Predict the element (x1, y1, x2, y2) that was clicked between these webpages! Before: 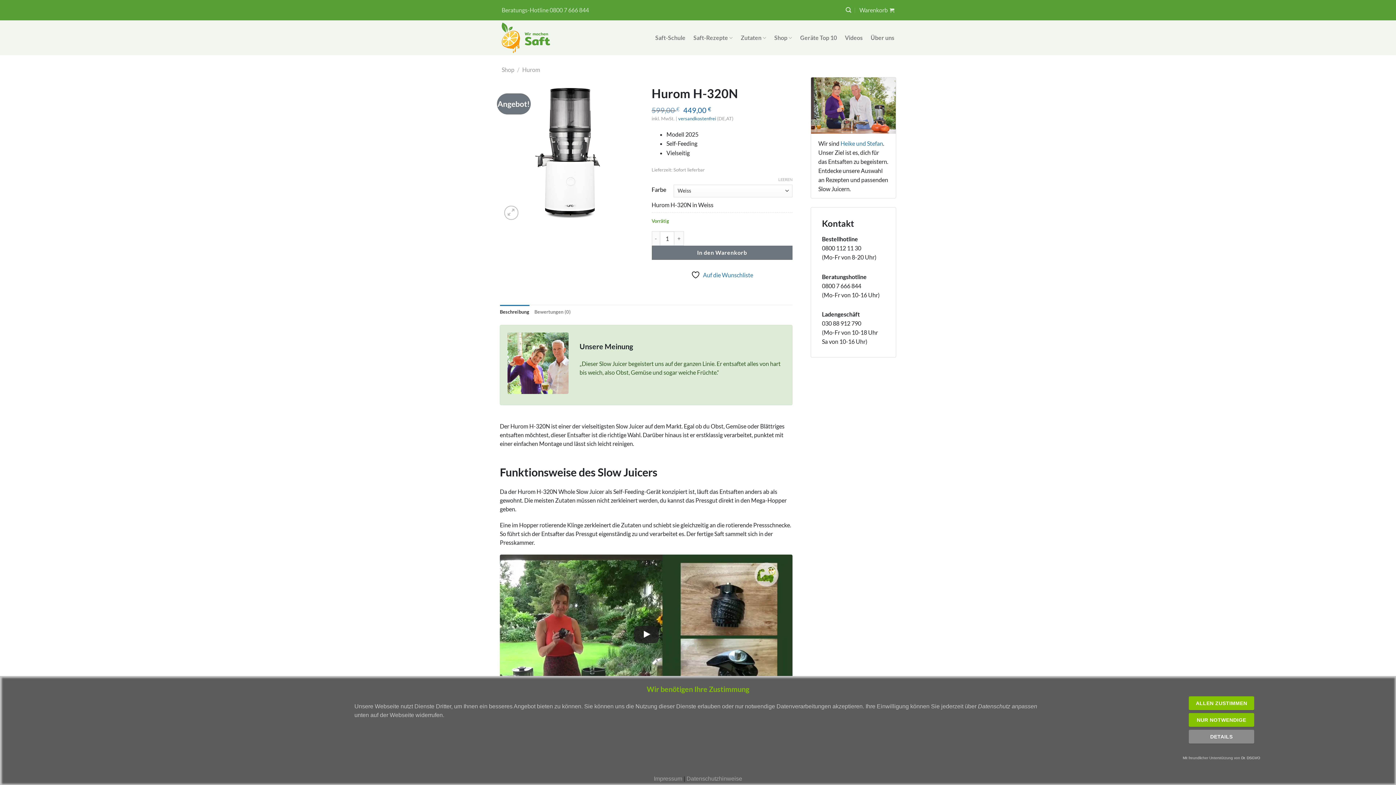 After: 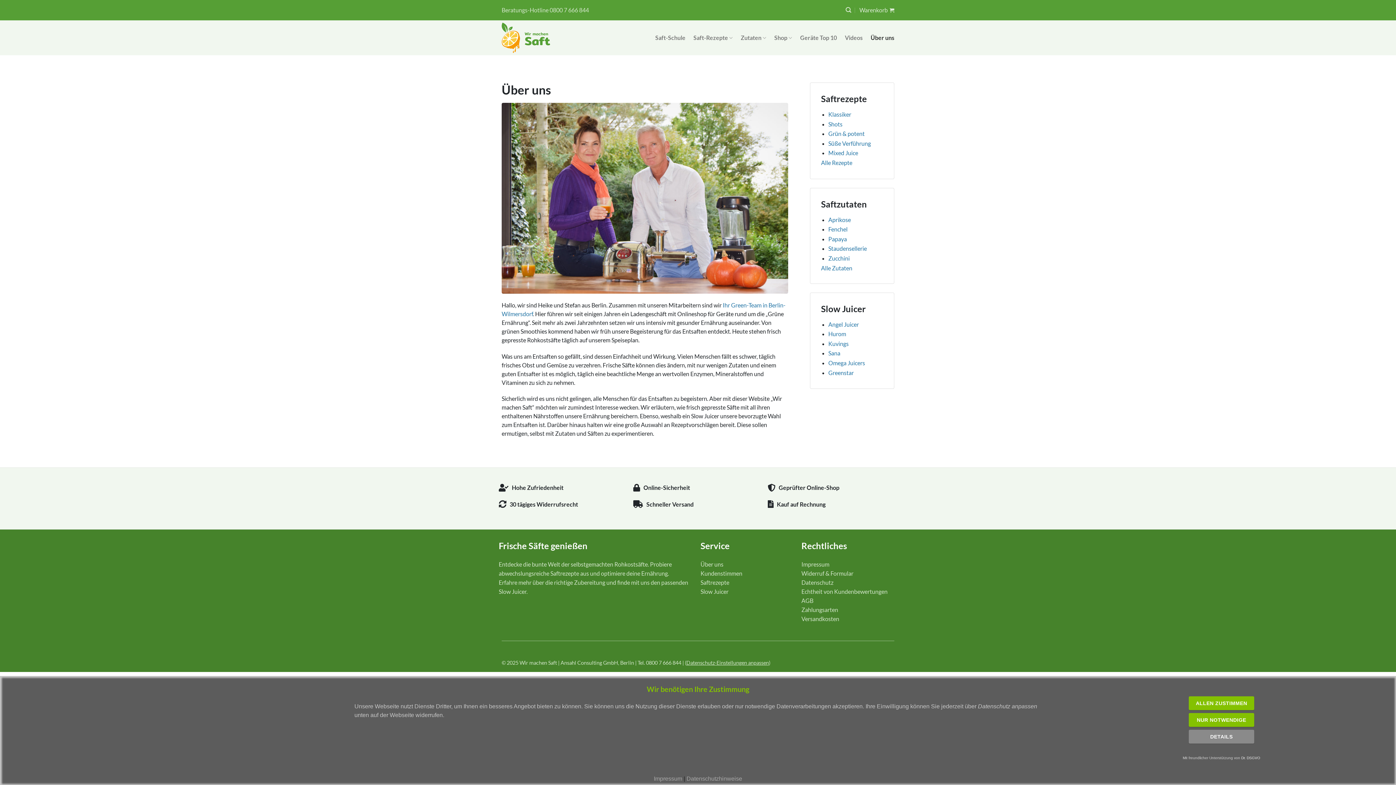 Action: bbox: (840, 139, 883, 147) label: Heike und Stefan